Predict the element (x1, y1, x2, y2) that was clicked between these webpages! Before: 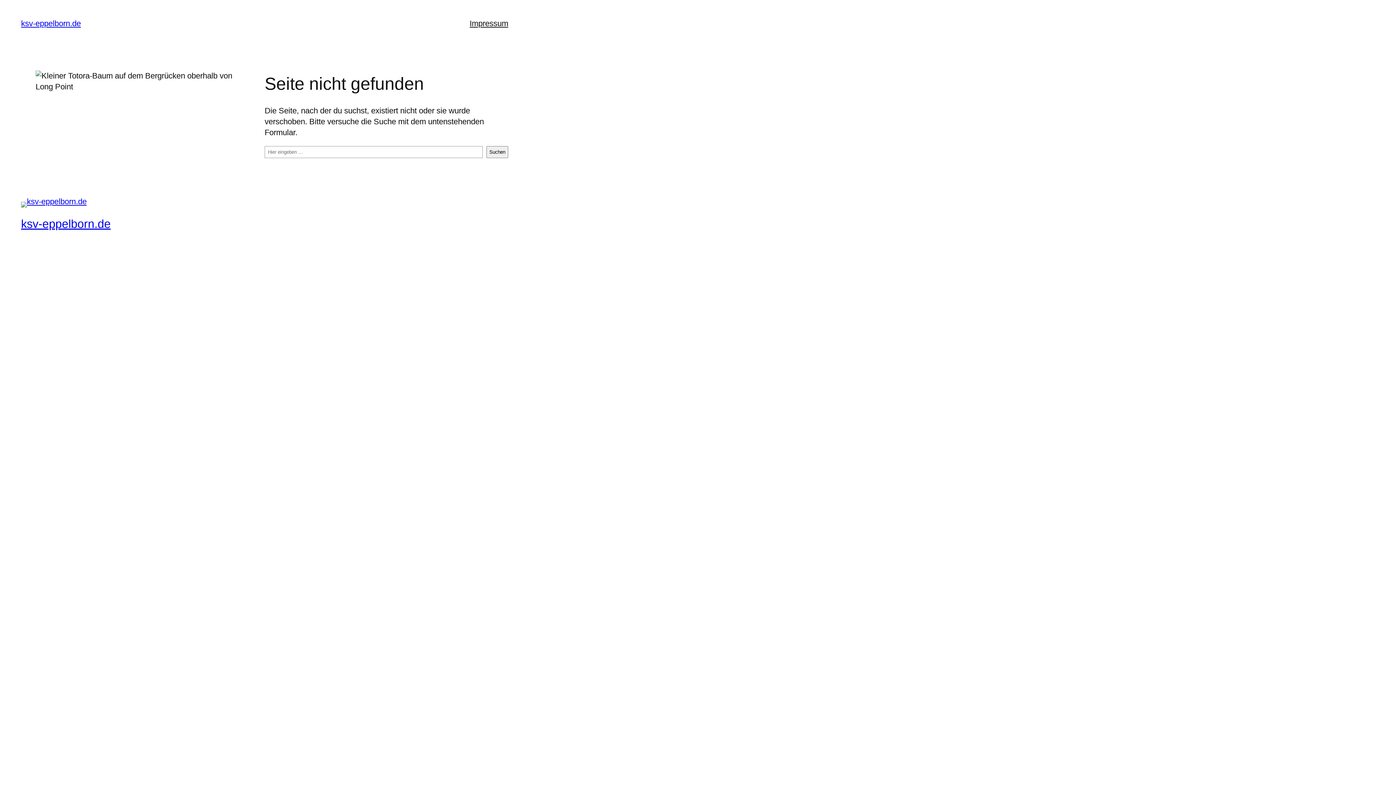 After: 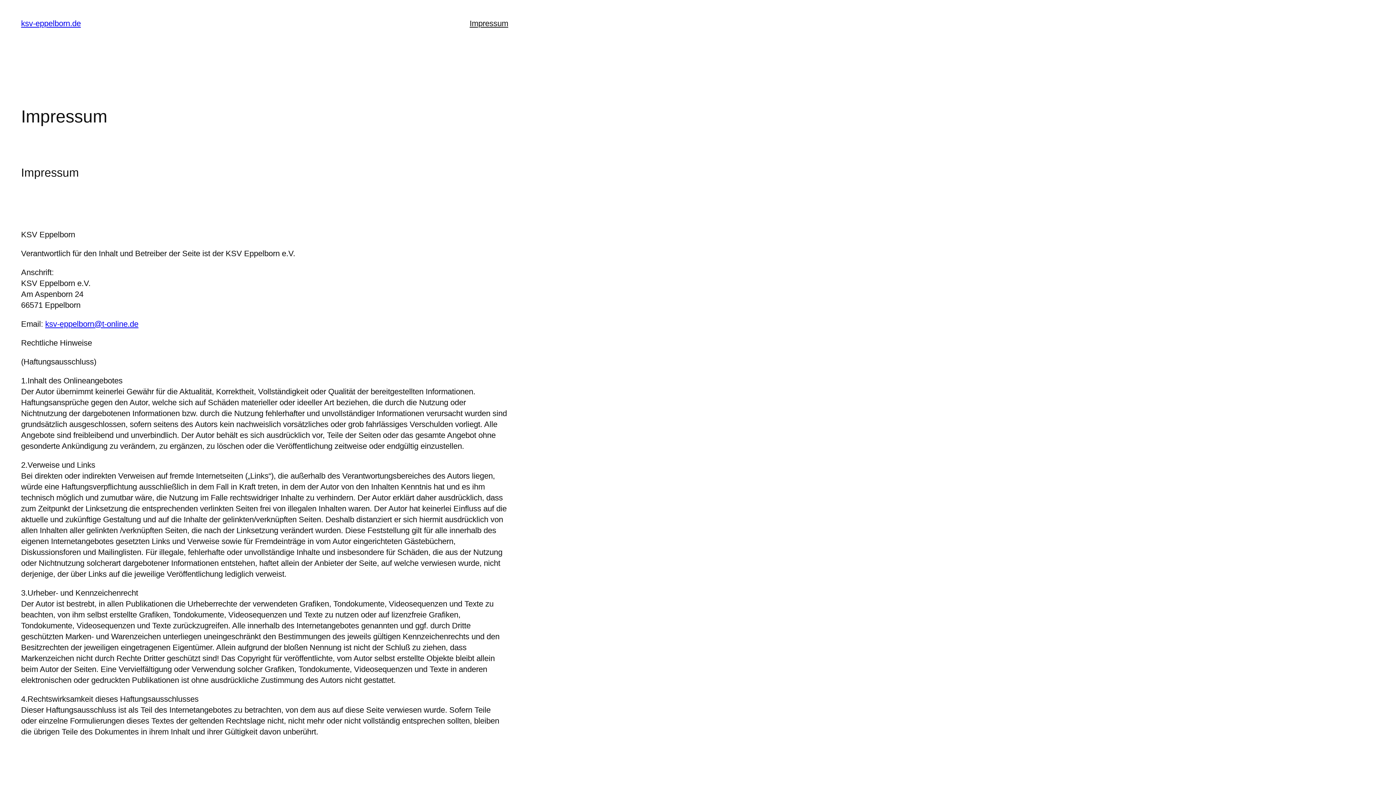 Action: label: Impressum bbox: (469, 18, 508, 29)